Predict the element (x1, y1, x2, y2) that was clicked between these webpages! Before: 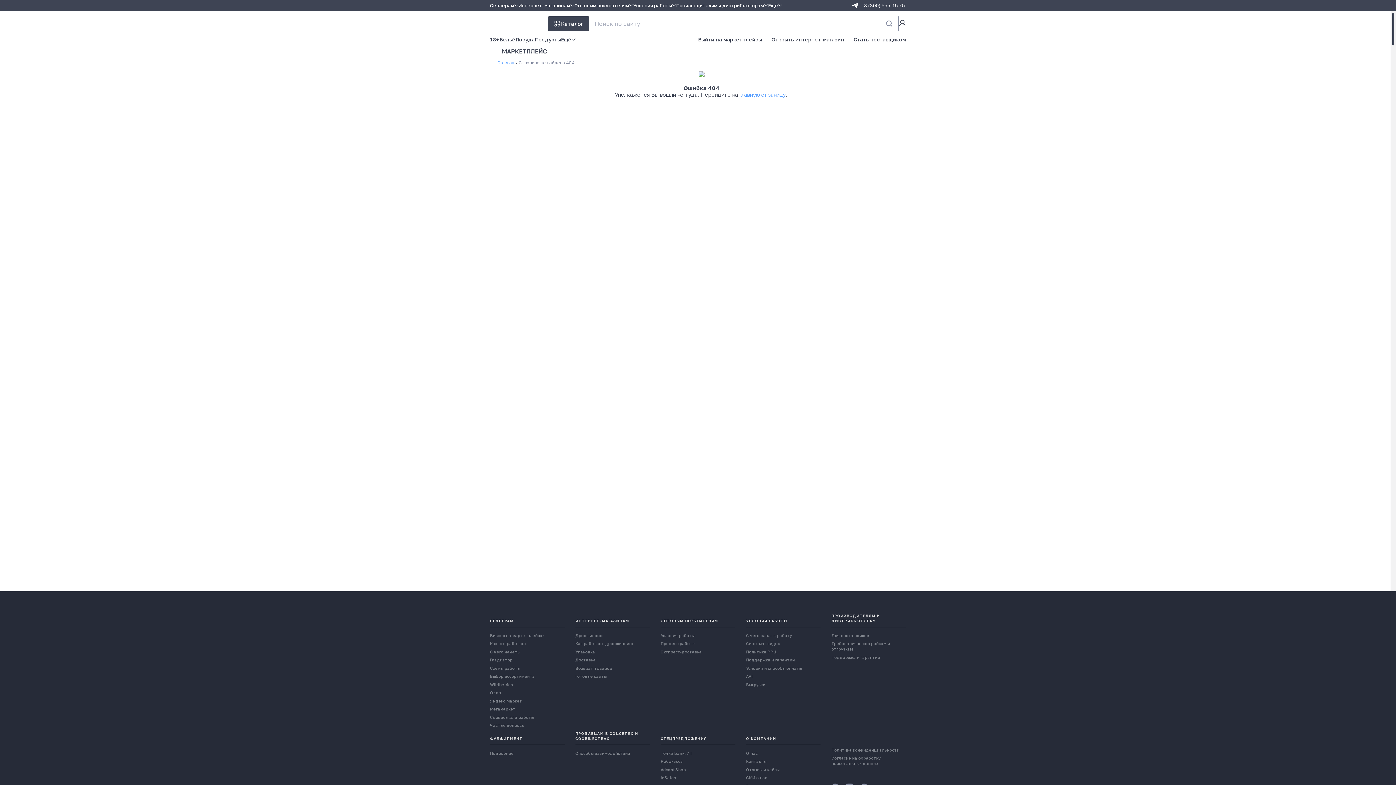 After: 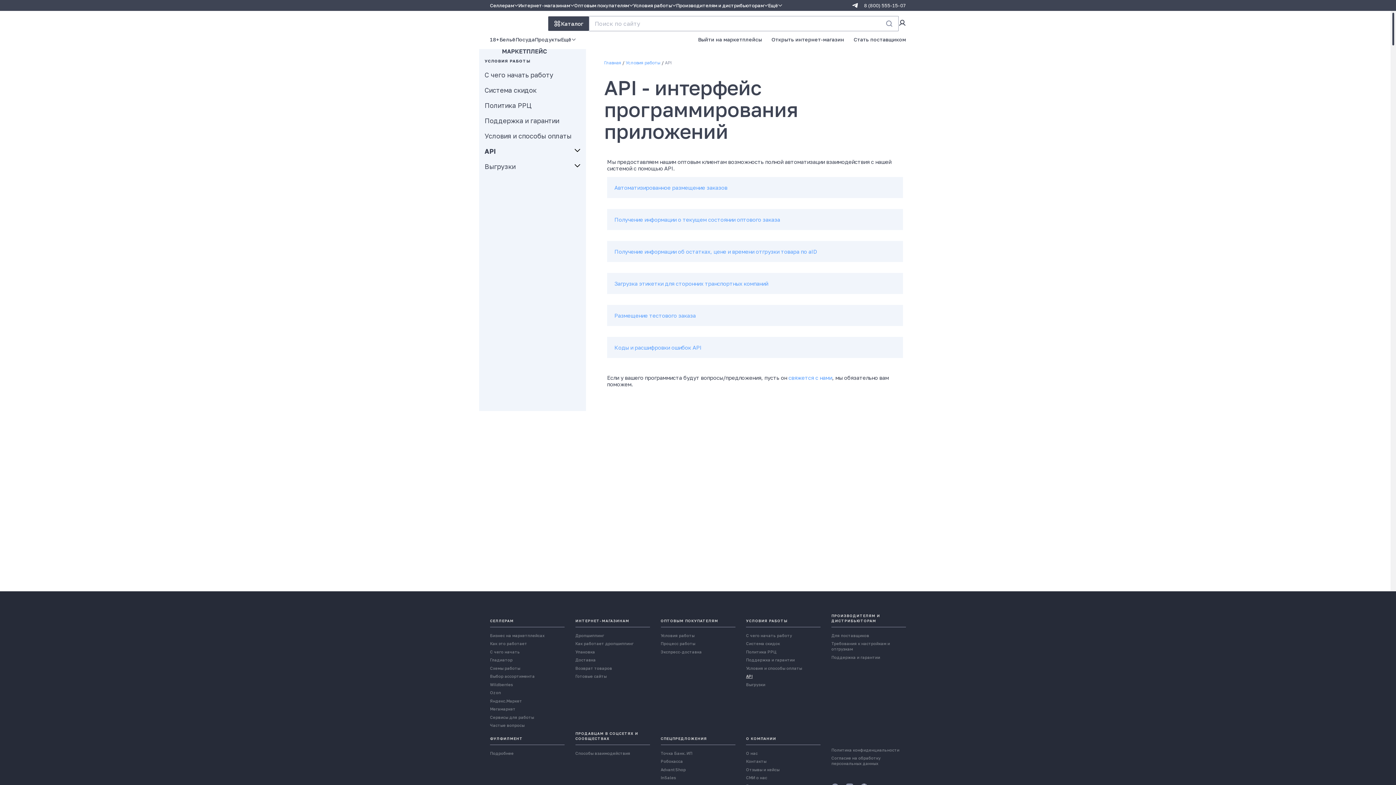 Action: label: API bbox: (746, 680, 820, 688)